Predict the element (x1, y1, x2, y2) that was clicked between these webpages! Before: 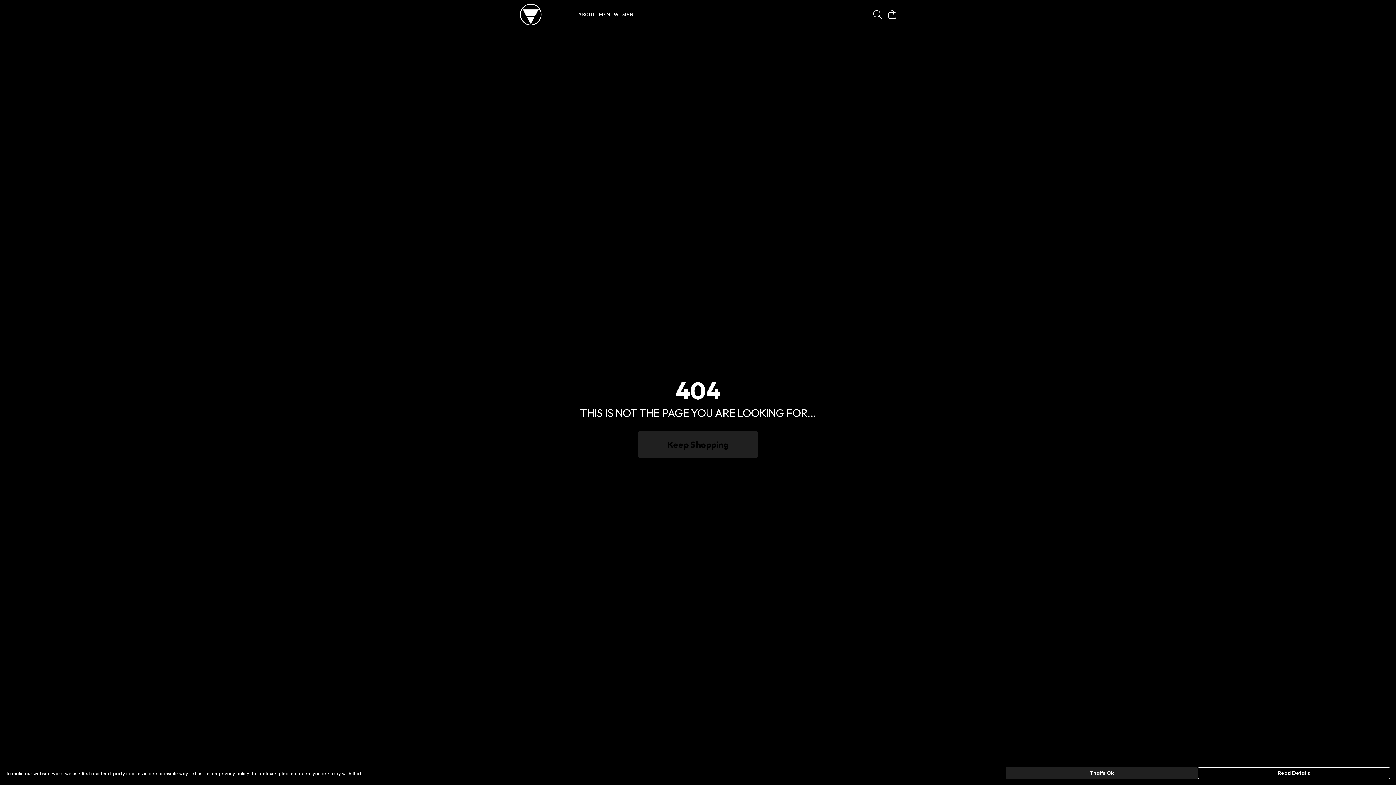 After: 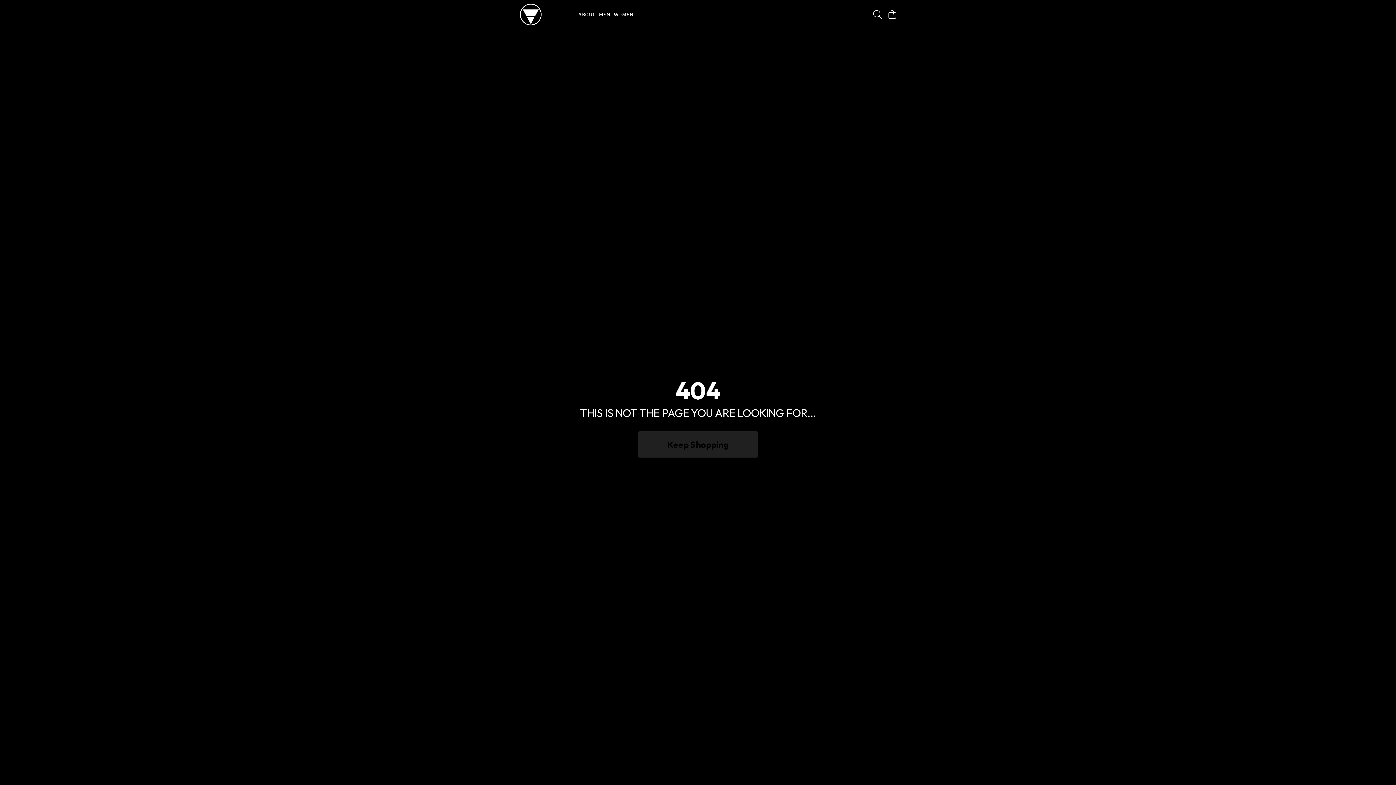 Action: bbox: (1005, 767, 1198, 779) label: That's Ok